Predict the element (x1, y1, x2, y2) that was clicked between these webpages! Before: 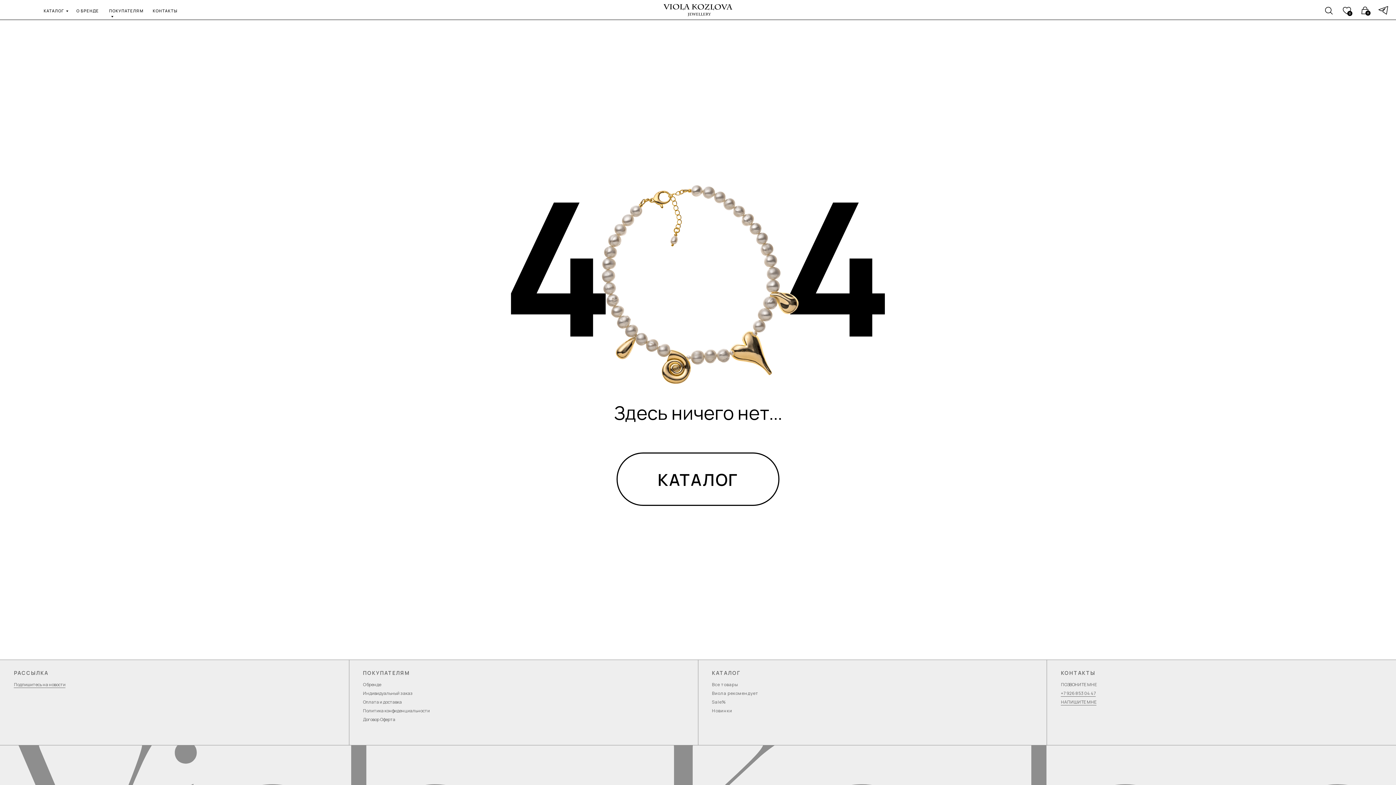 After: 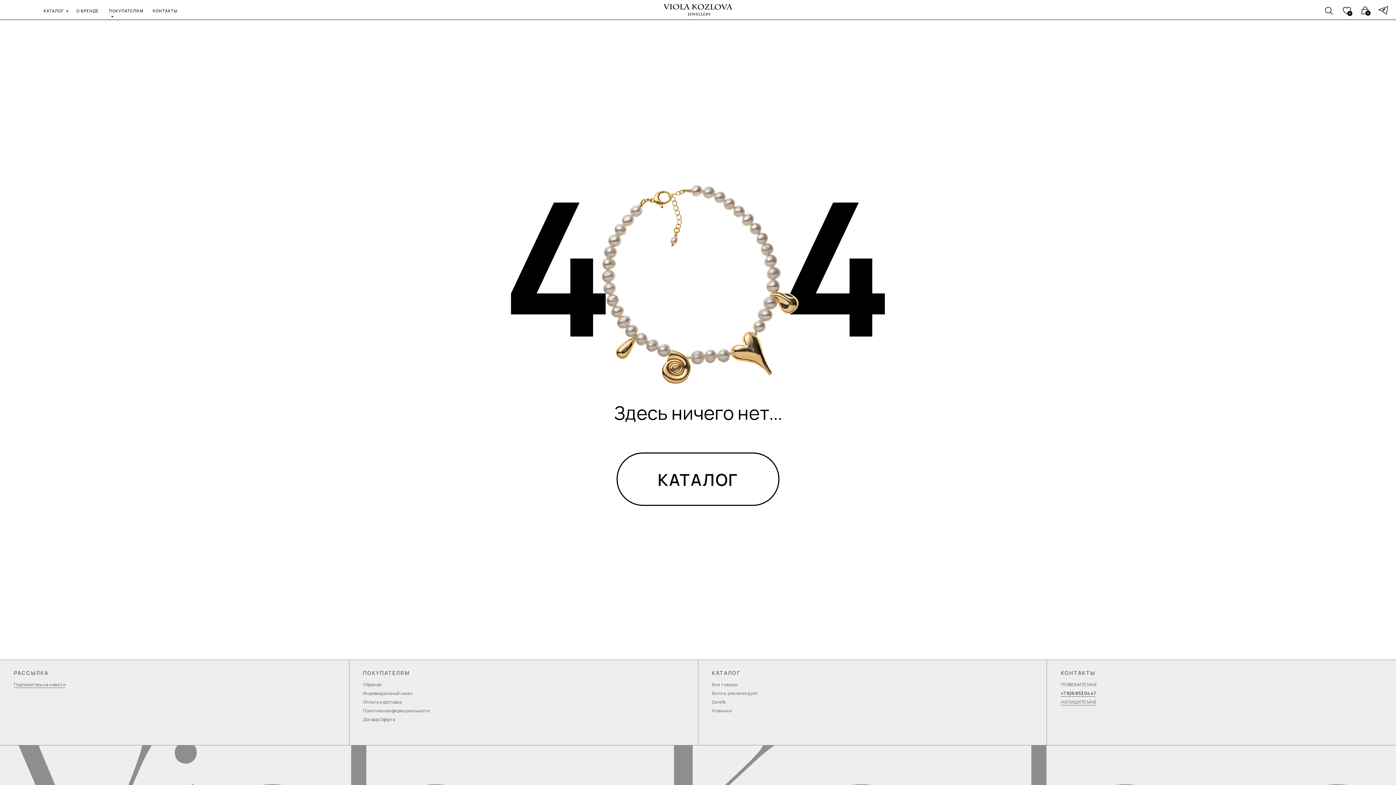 Action: label: +7 926 853 04 47 bbox: (1061, 690, 1096, 697)